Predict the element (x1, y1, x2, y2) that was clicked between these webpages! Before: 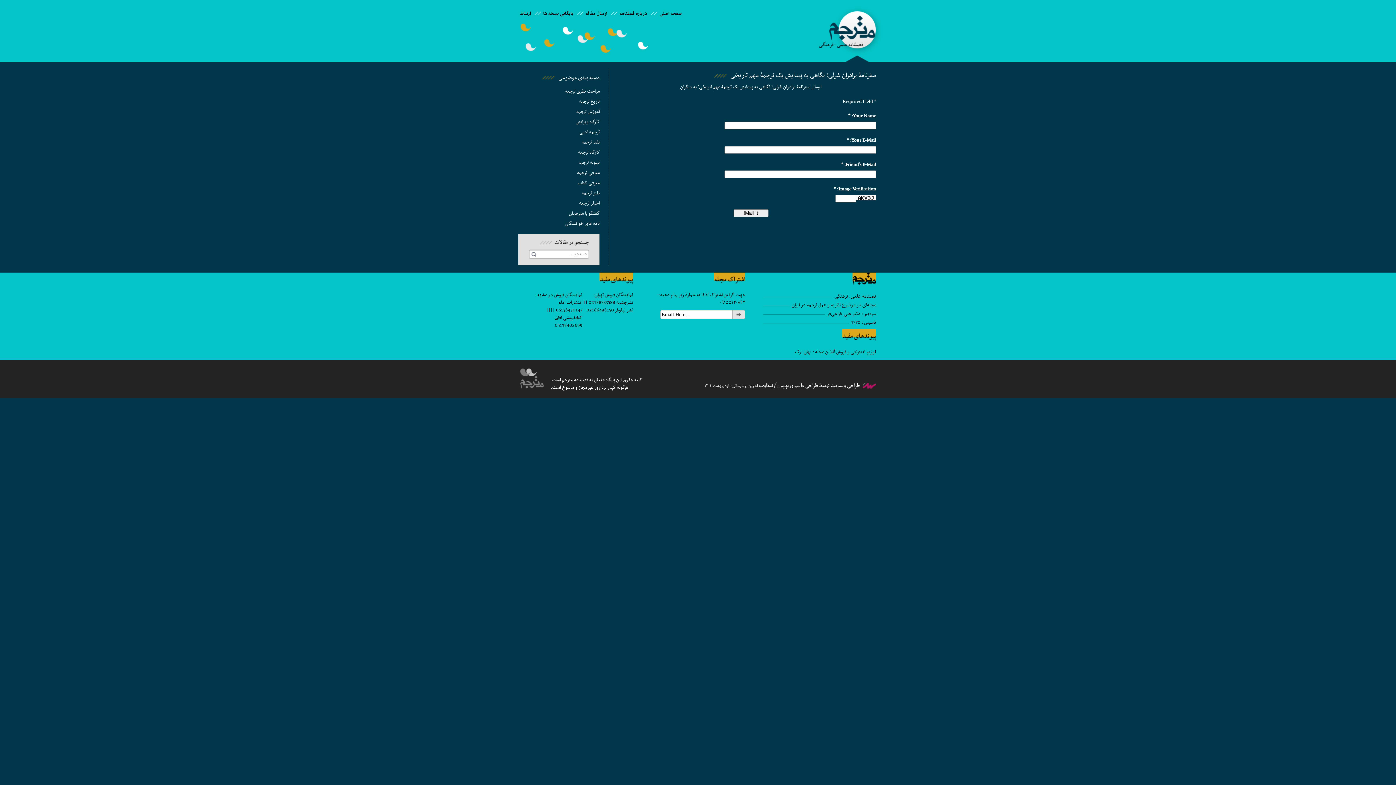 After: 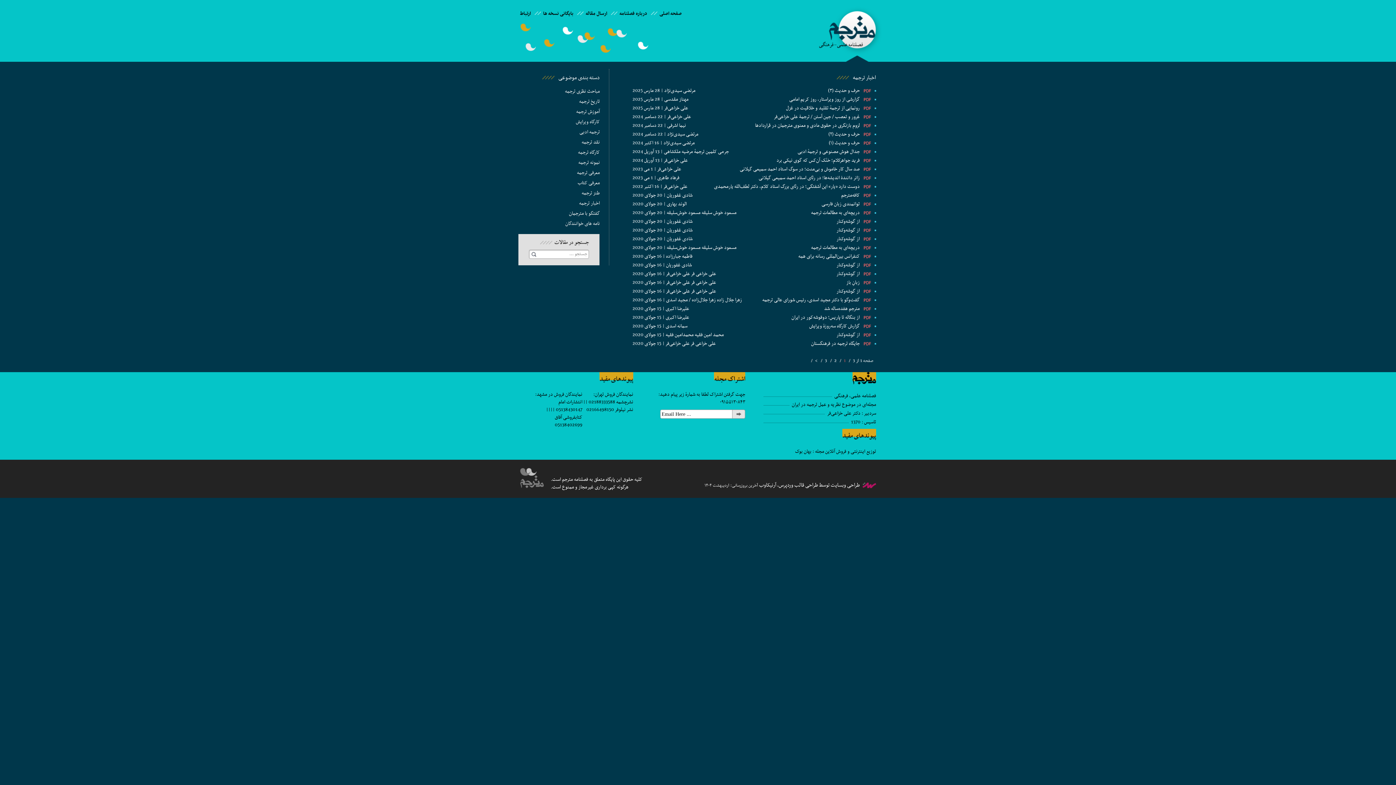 Action: bbox: (579, 199, 600, 207) label: اخبار ترجمه